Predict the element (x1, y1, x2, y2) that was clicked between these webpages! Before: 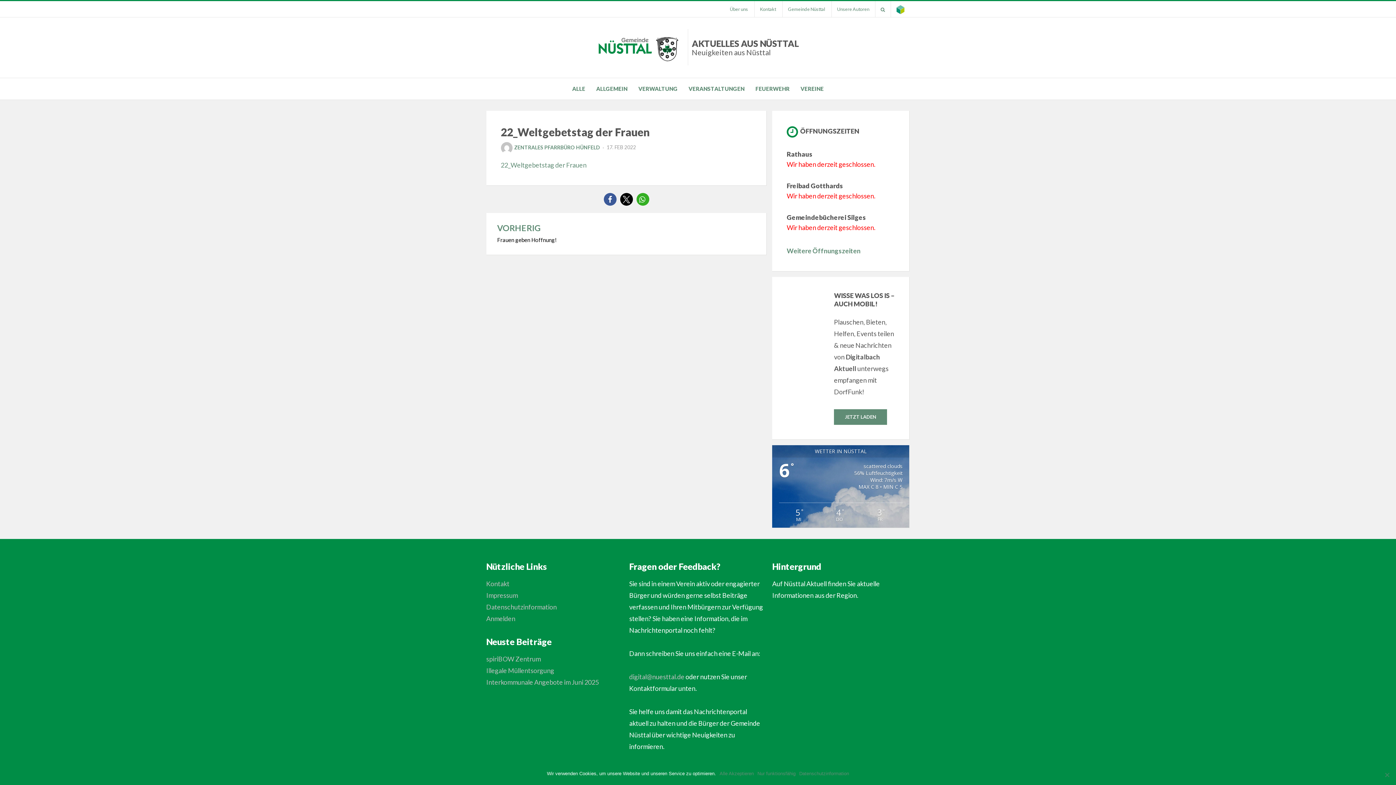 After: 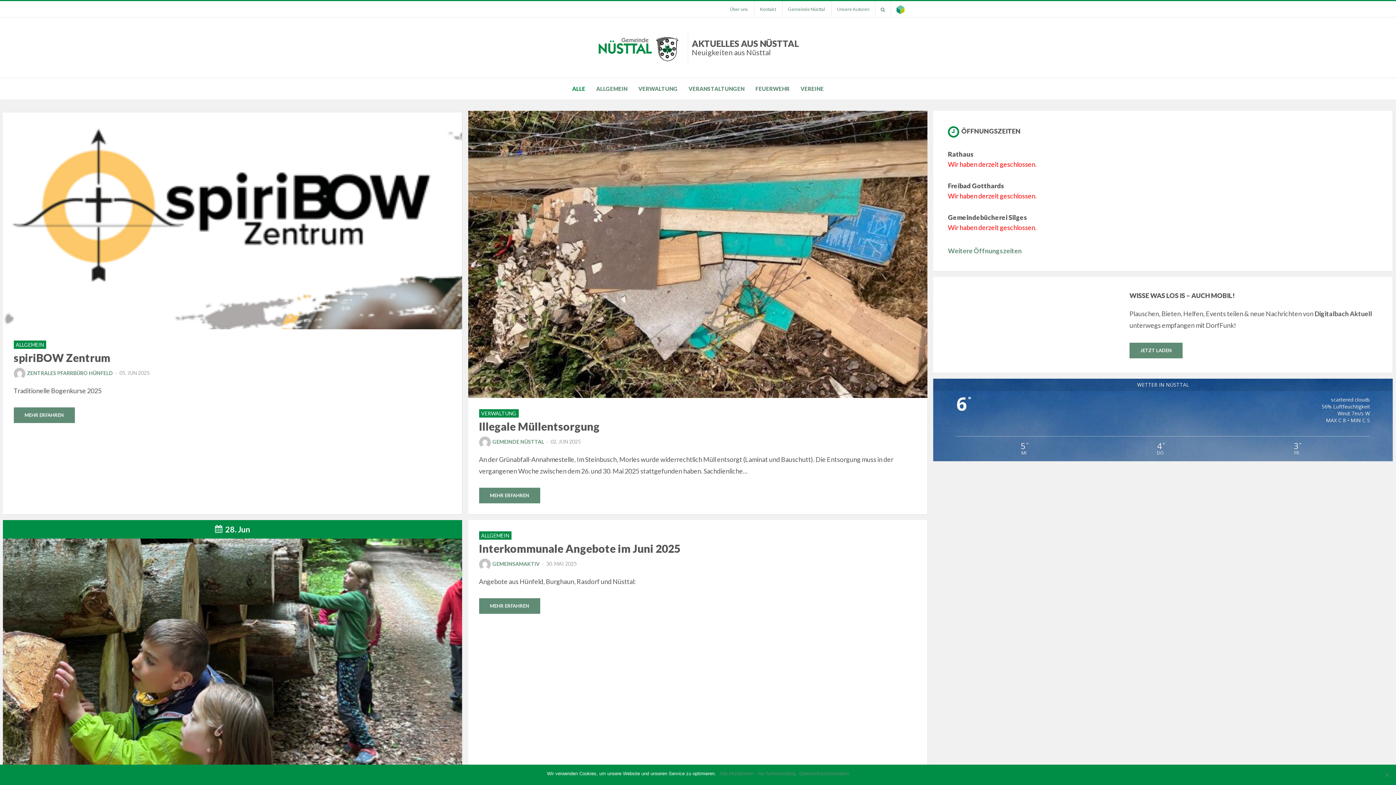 Action: label: ALLE bbox: (566, 84, 590, 93)